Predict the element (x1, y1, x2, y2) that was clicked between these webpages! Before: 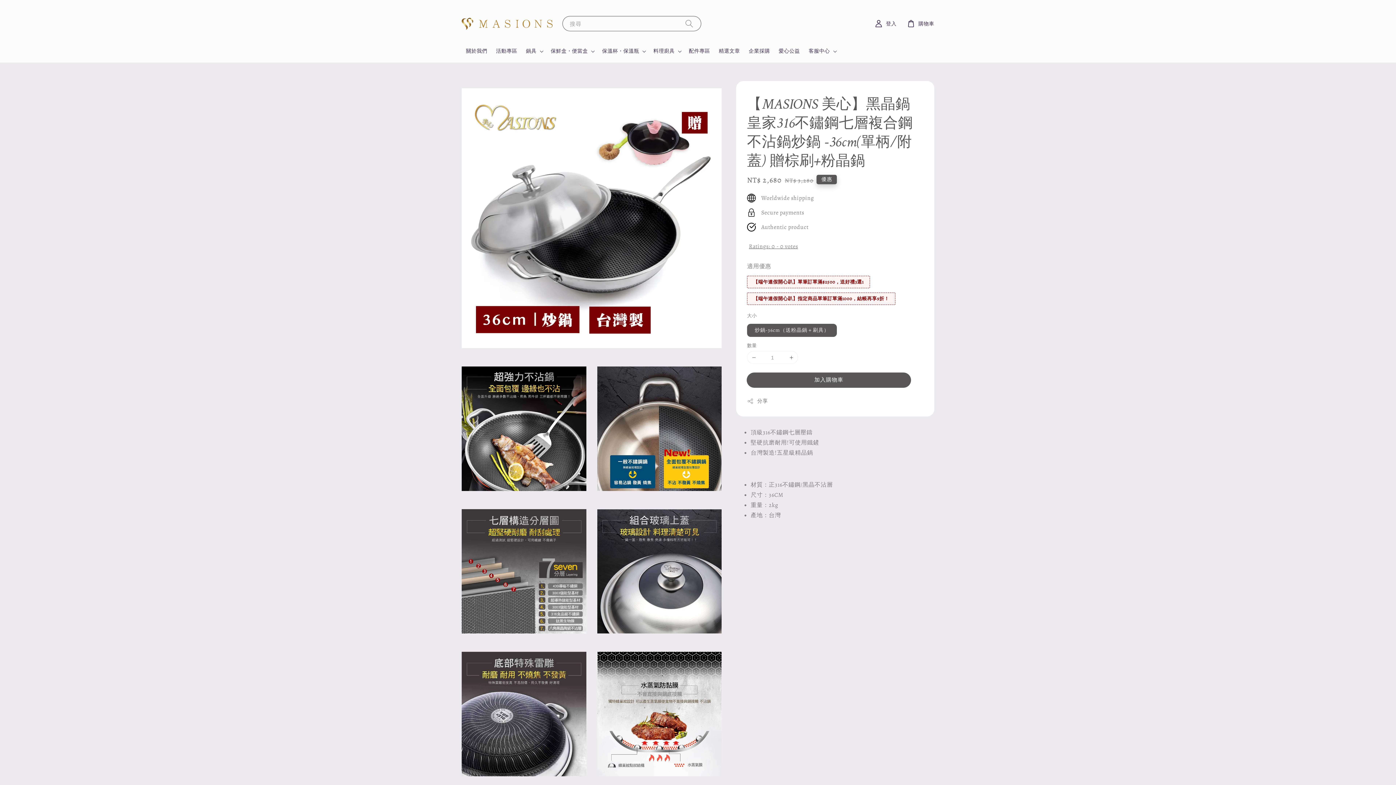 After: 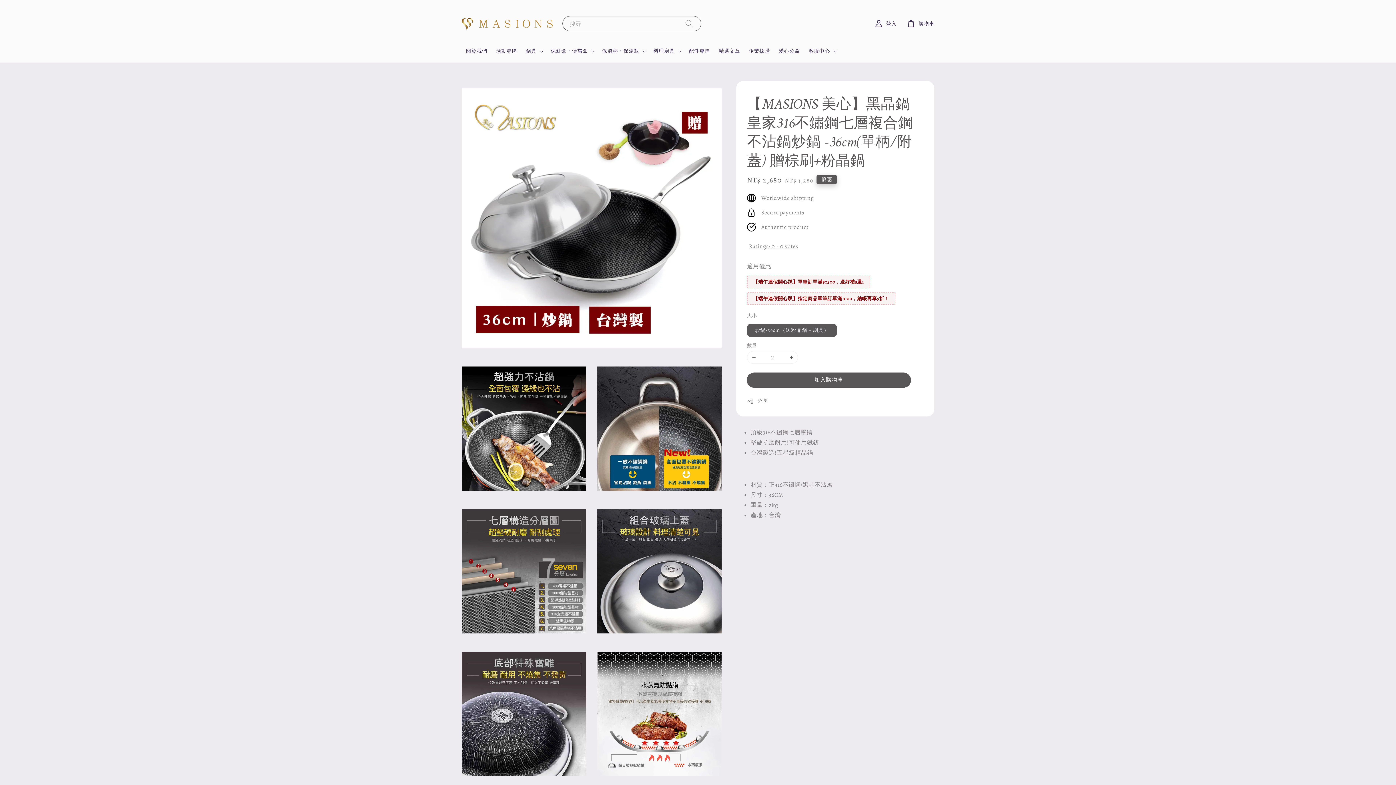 Action: bbox: (785, 351, 797, 363)